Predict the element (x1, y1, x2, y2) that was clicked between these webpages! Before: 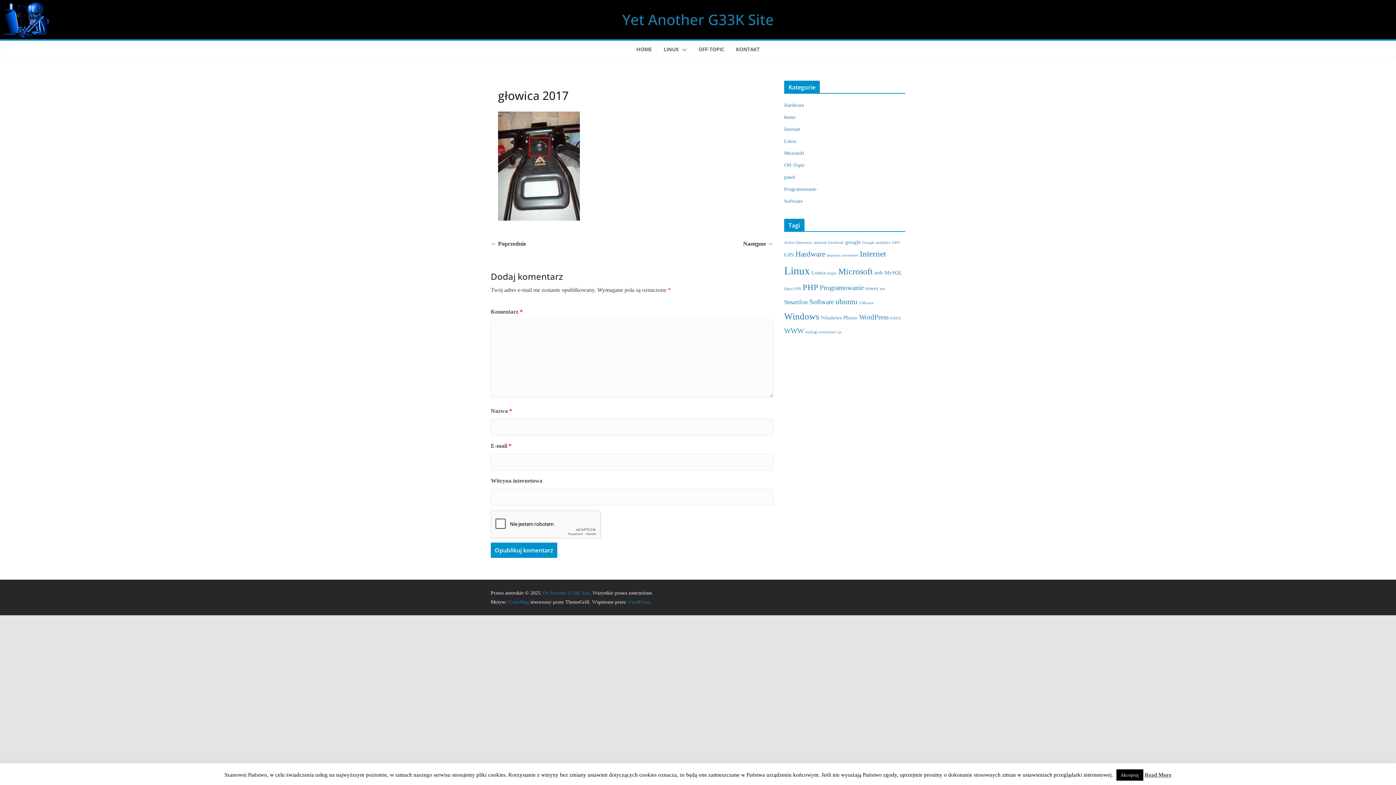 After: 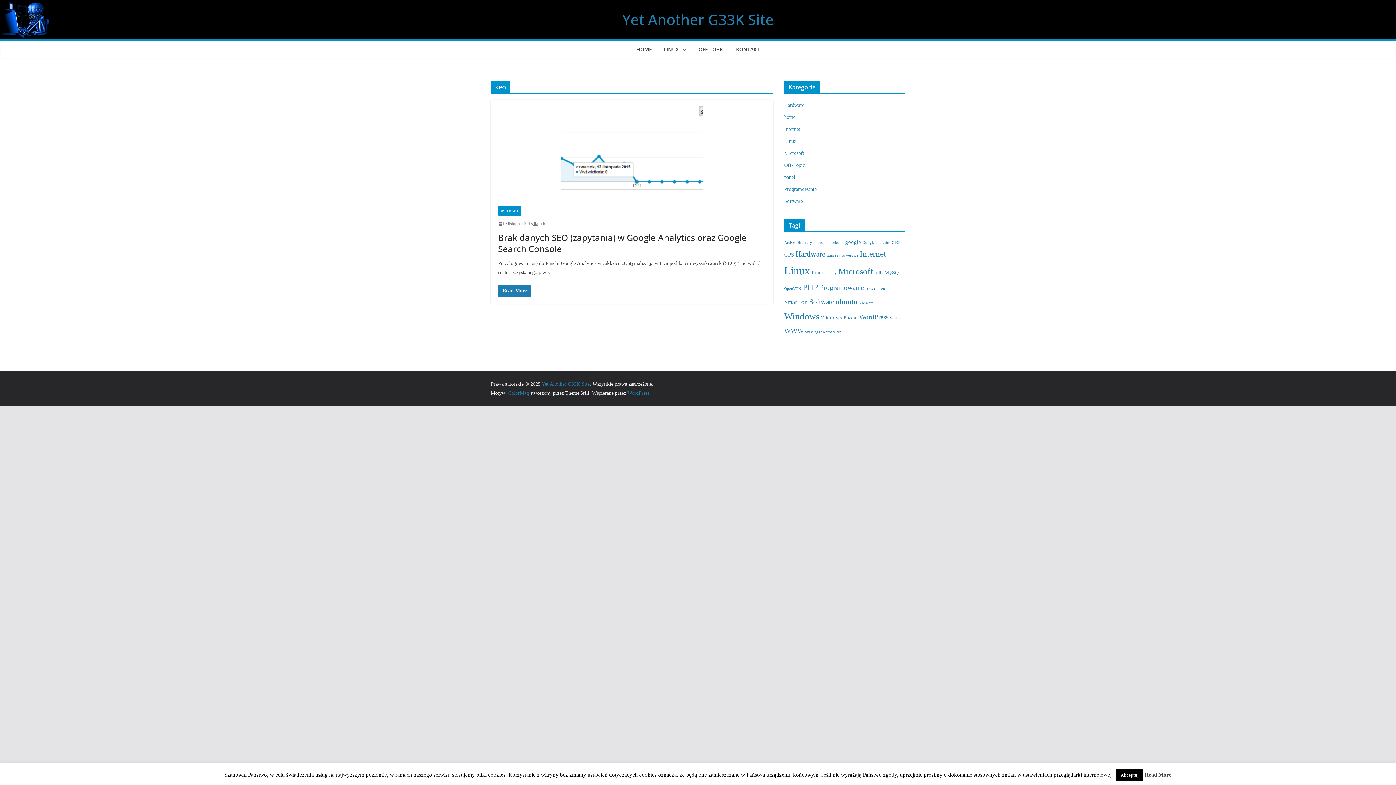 Action: label: seo (1 element) bbox: (880, 286, 885, 290)